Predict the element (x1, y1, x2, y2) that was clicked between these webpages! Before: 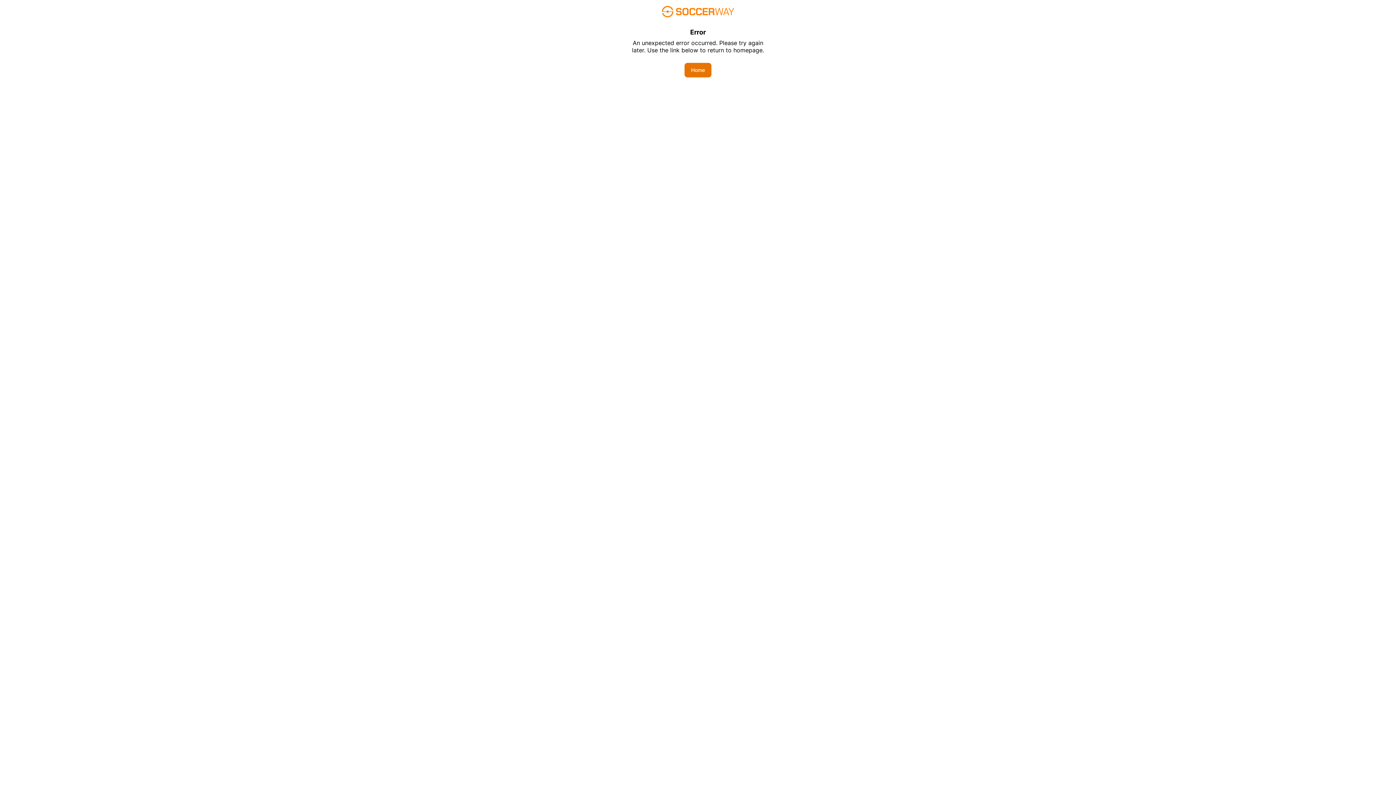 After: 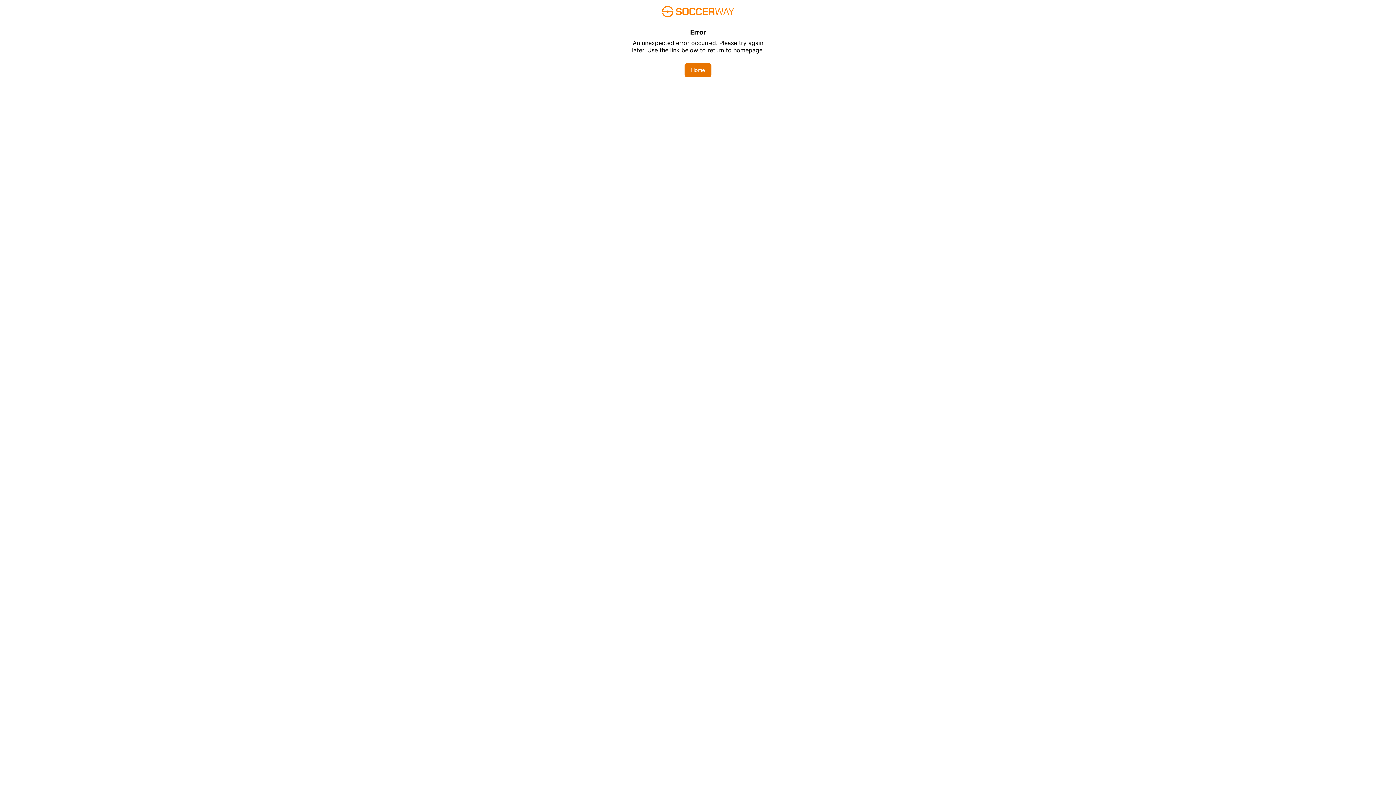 Action: label: Home bbox: (684, 62, 711, 77)